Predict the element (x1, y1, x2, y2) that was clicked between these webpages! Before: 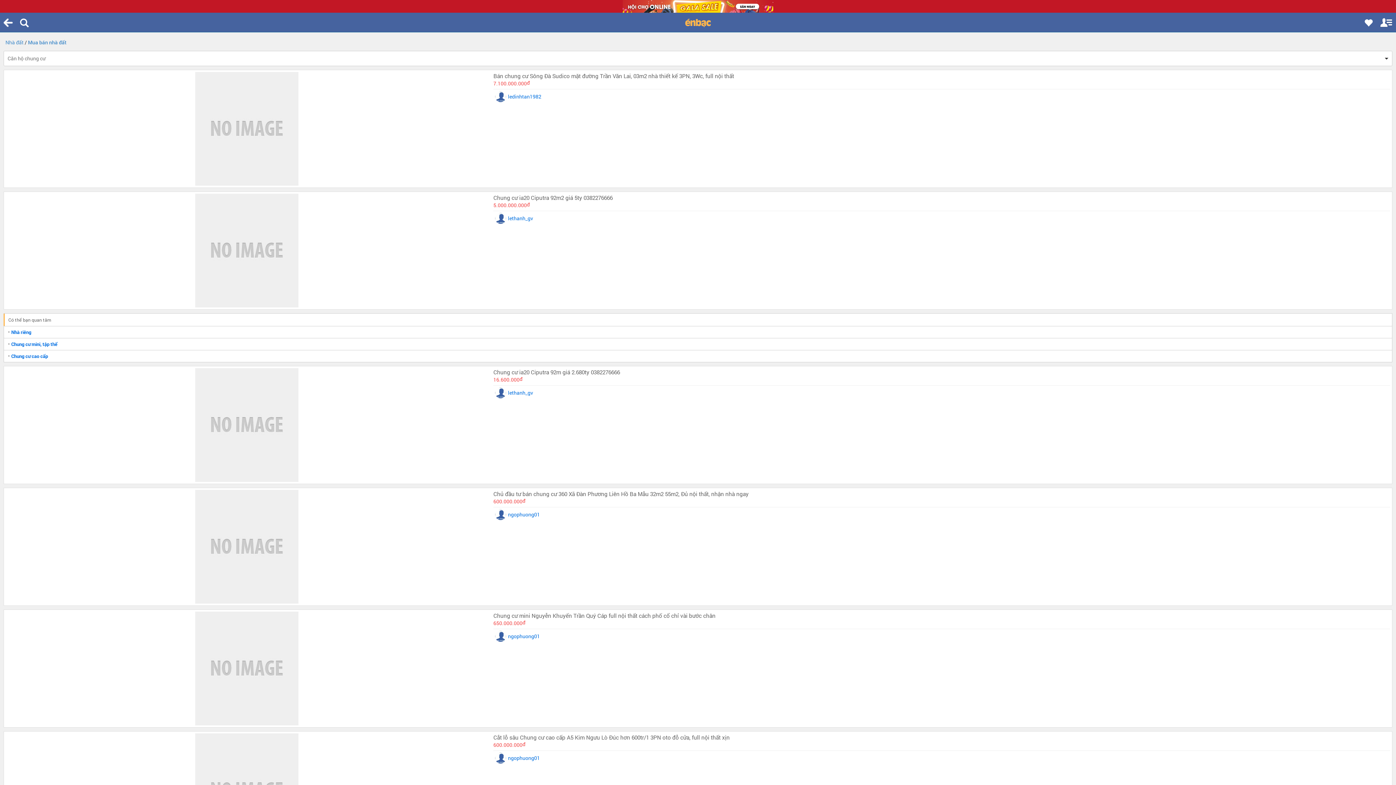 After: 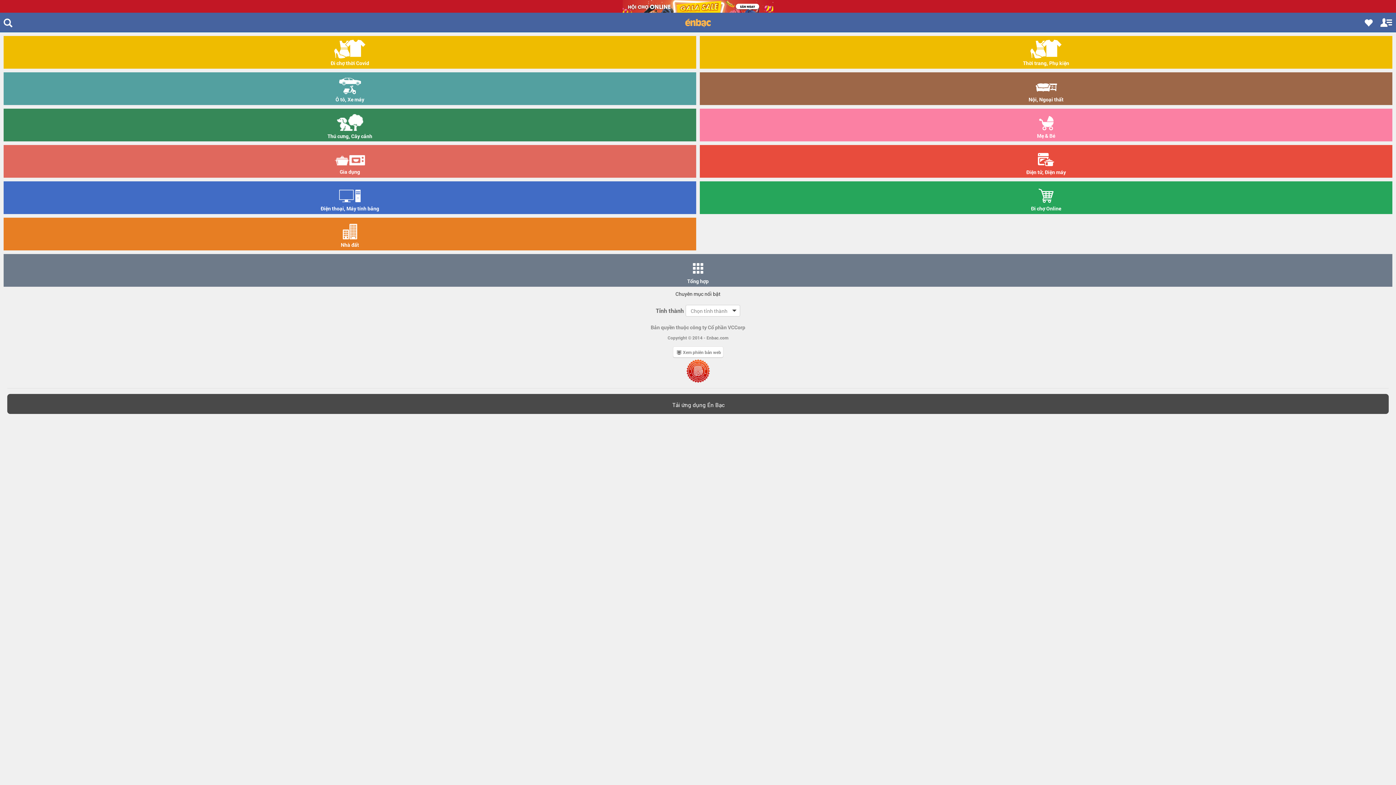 Action: bbox: (508, 753, 1388, 764) label: ngophuong01